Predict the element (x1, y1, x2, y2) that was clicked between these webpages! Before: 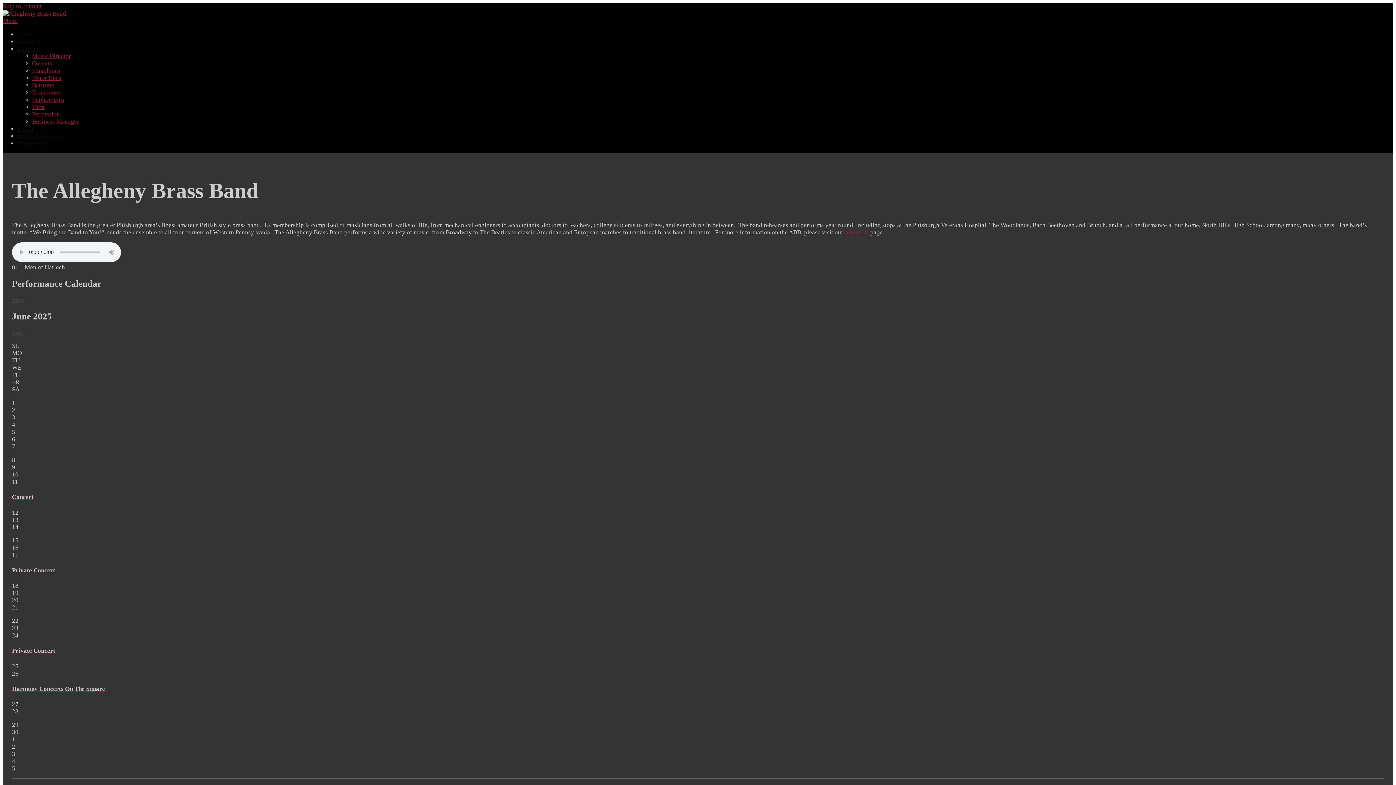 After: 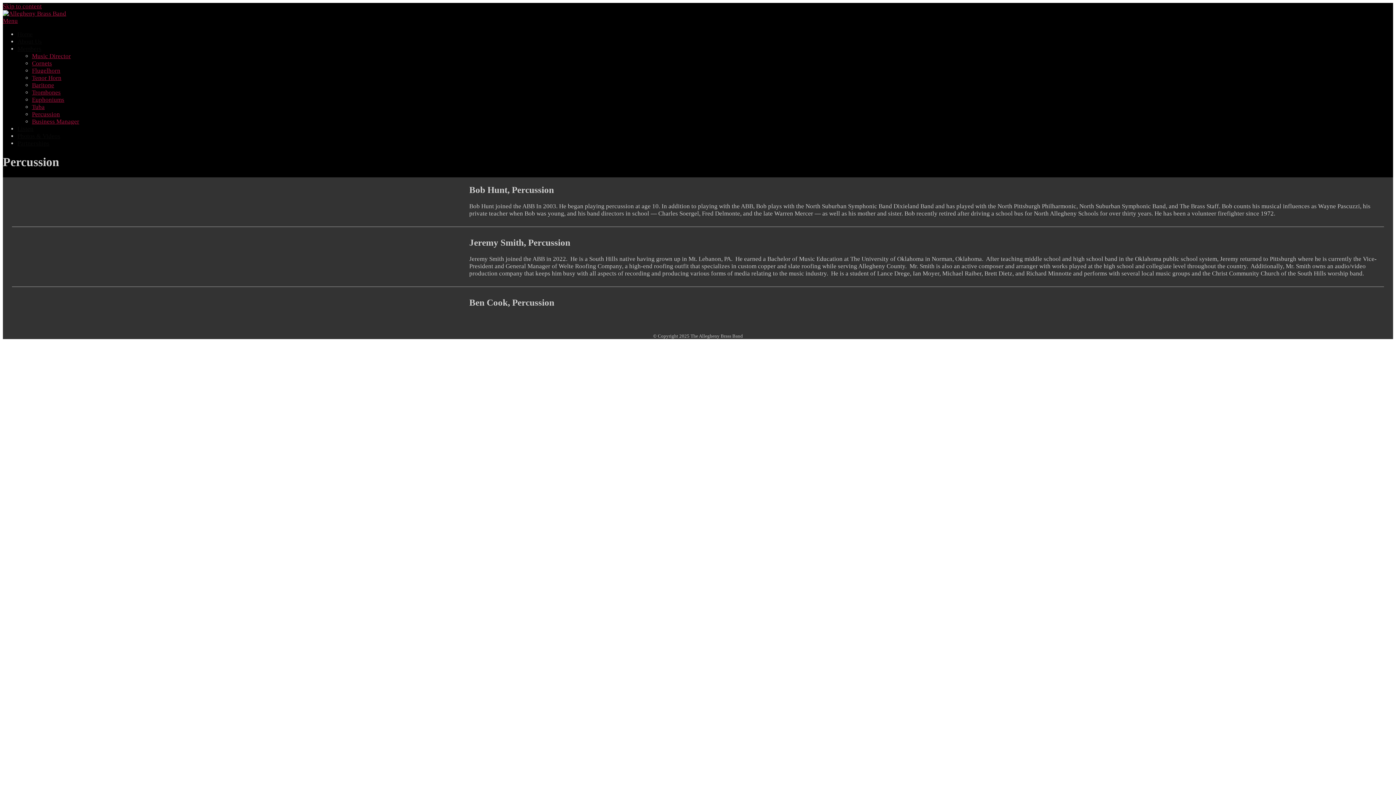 Action: label: Percussion bbox: (32, 110, 60, 117)